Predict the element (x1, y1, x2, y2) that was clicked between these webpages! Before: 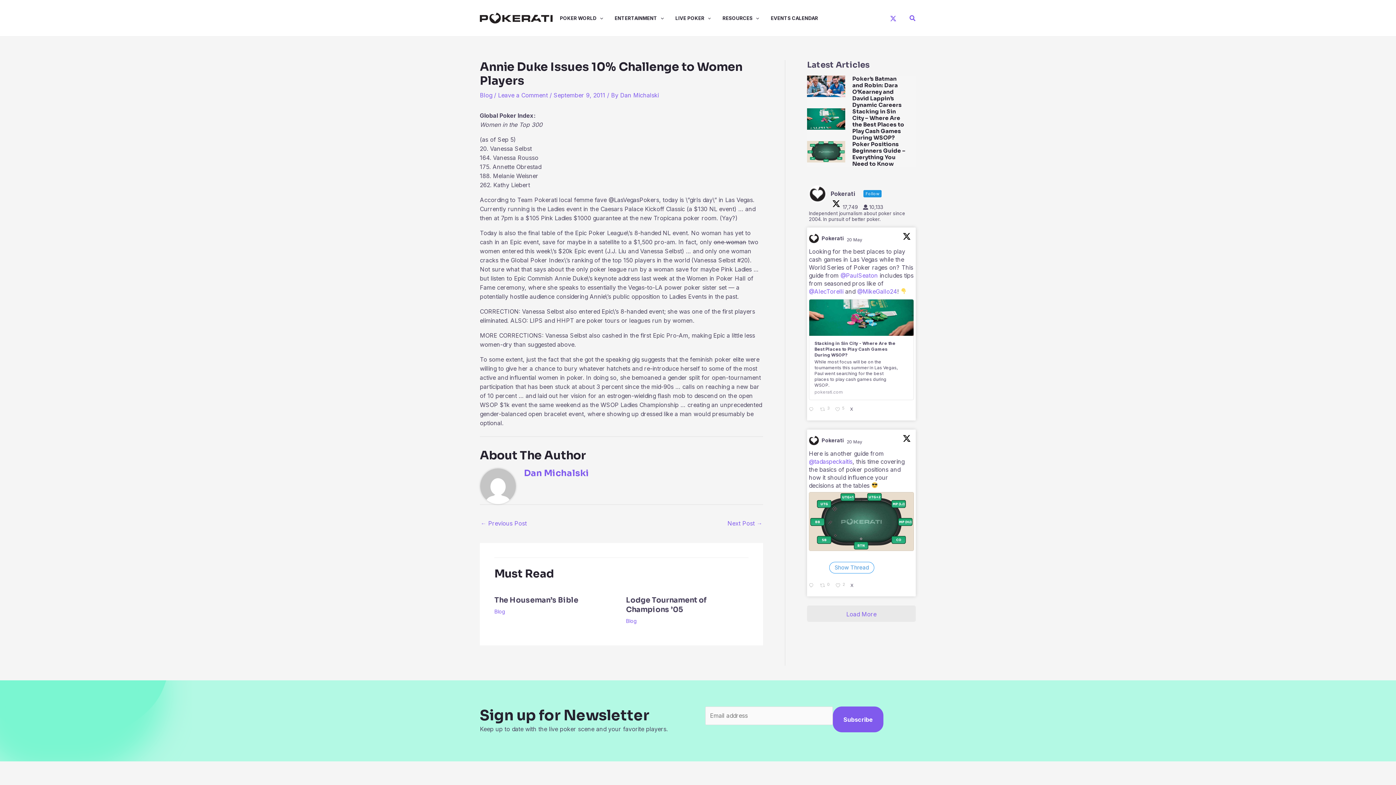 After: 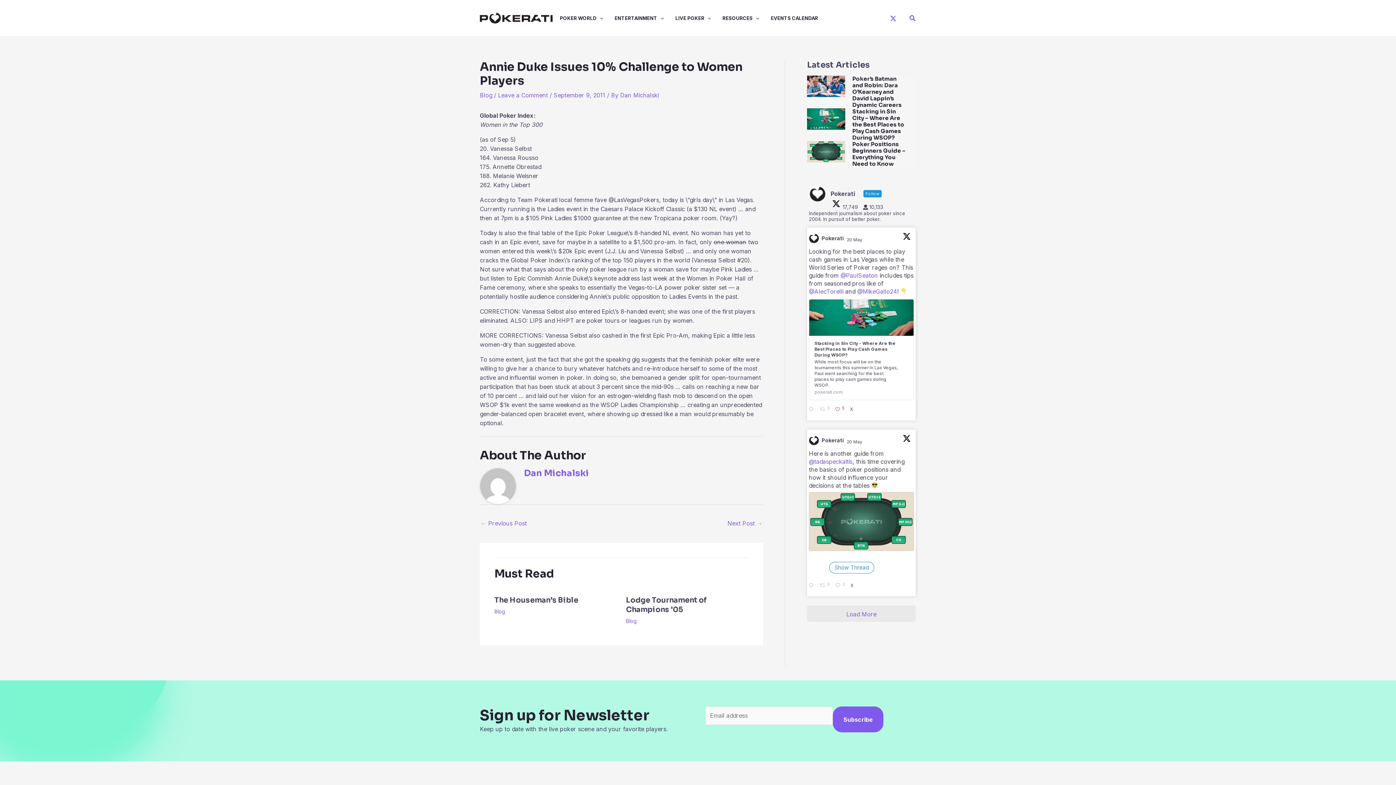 Action: bbox: (833, 405, 848, 415) label:  Like on Twitter 1924899440571175378
5